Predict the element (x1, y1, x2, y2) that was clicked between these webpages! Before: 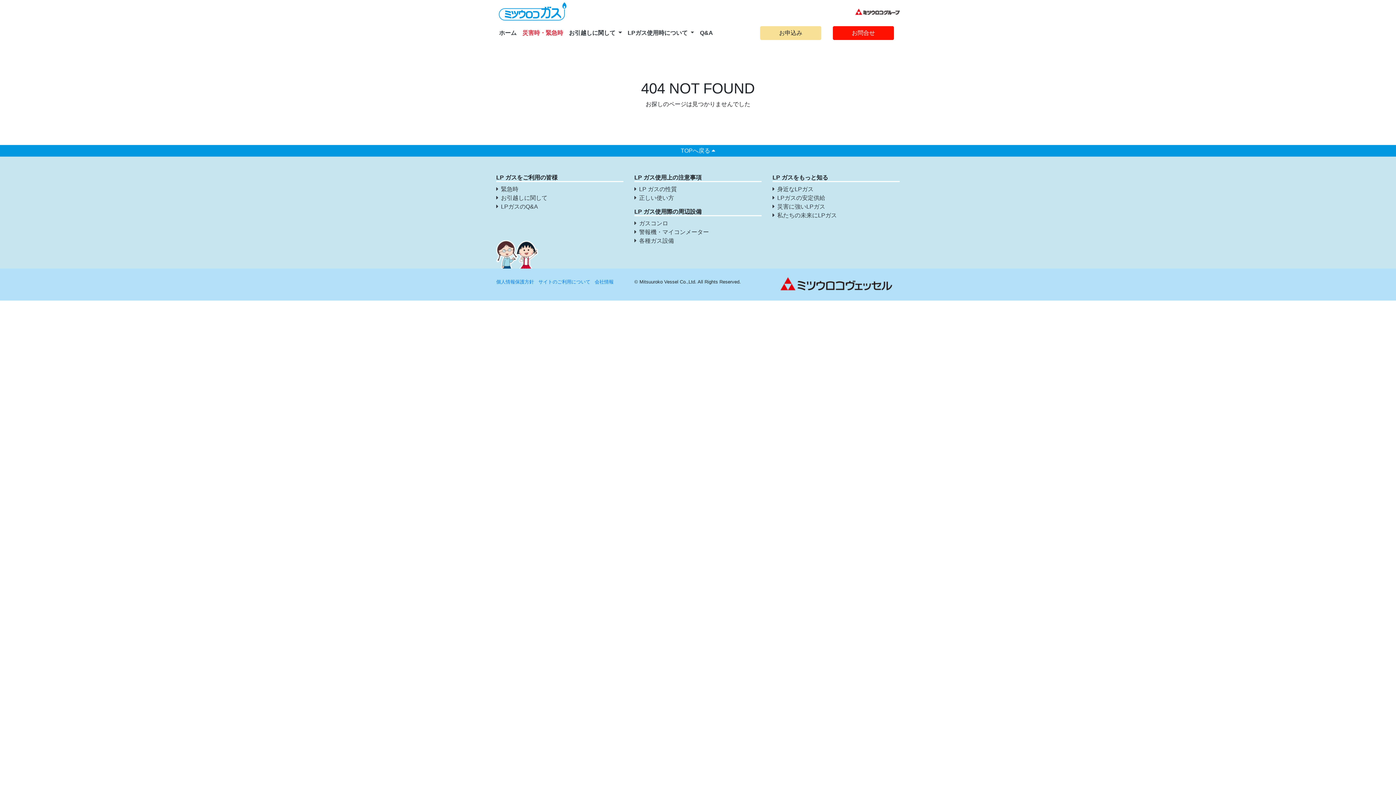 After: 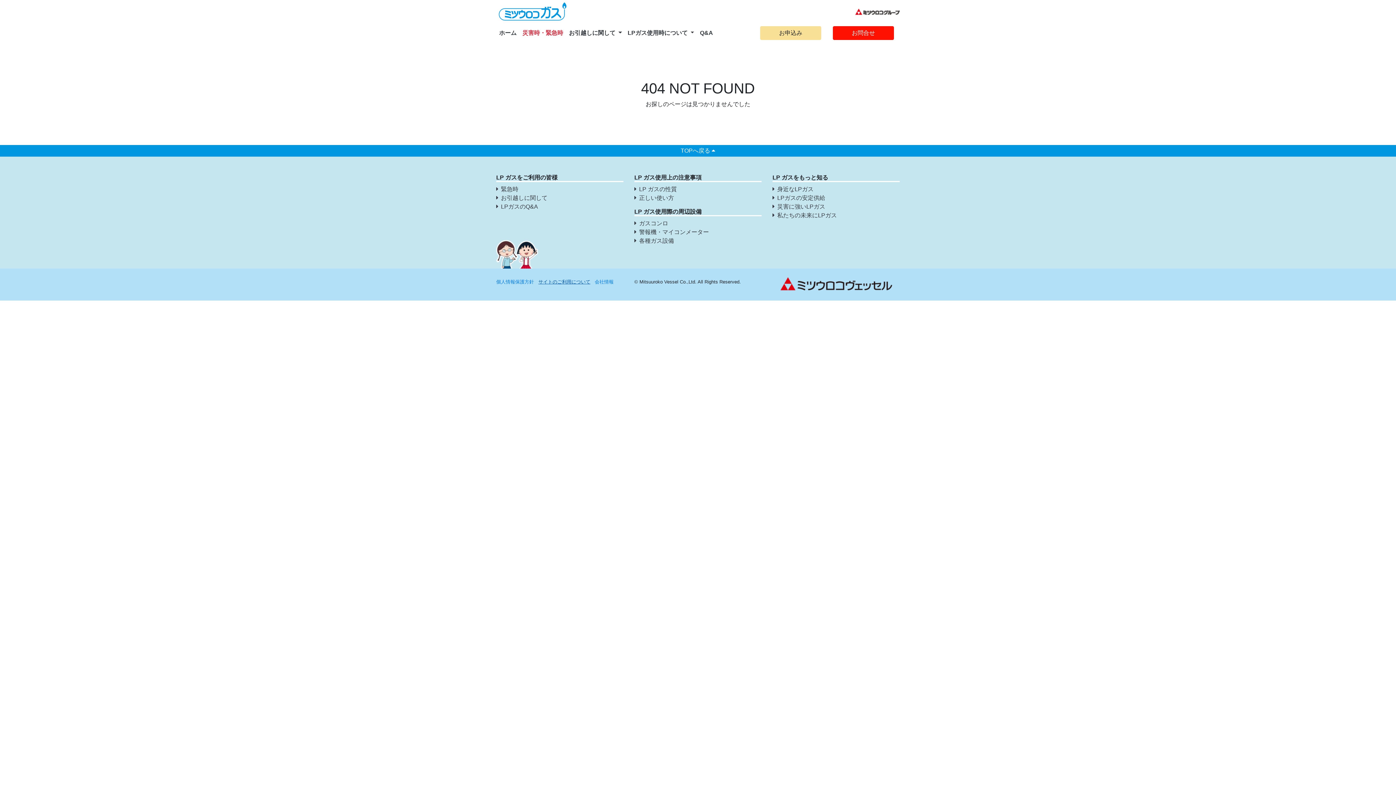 Action: label: サイトのご利用について bbox: (538, 278, 590, 284)